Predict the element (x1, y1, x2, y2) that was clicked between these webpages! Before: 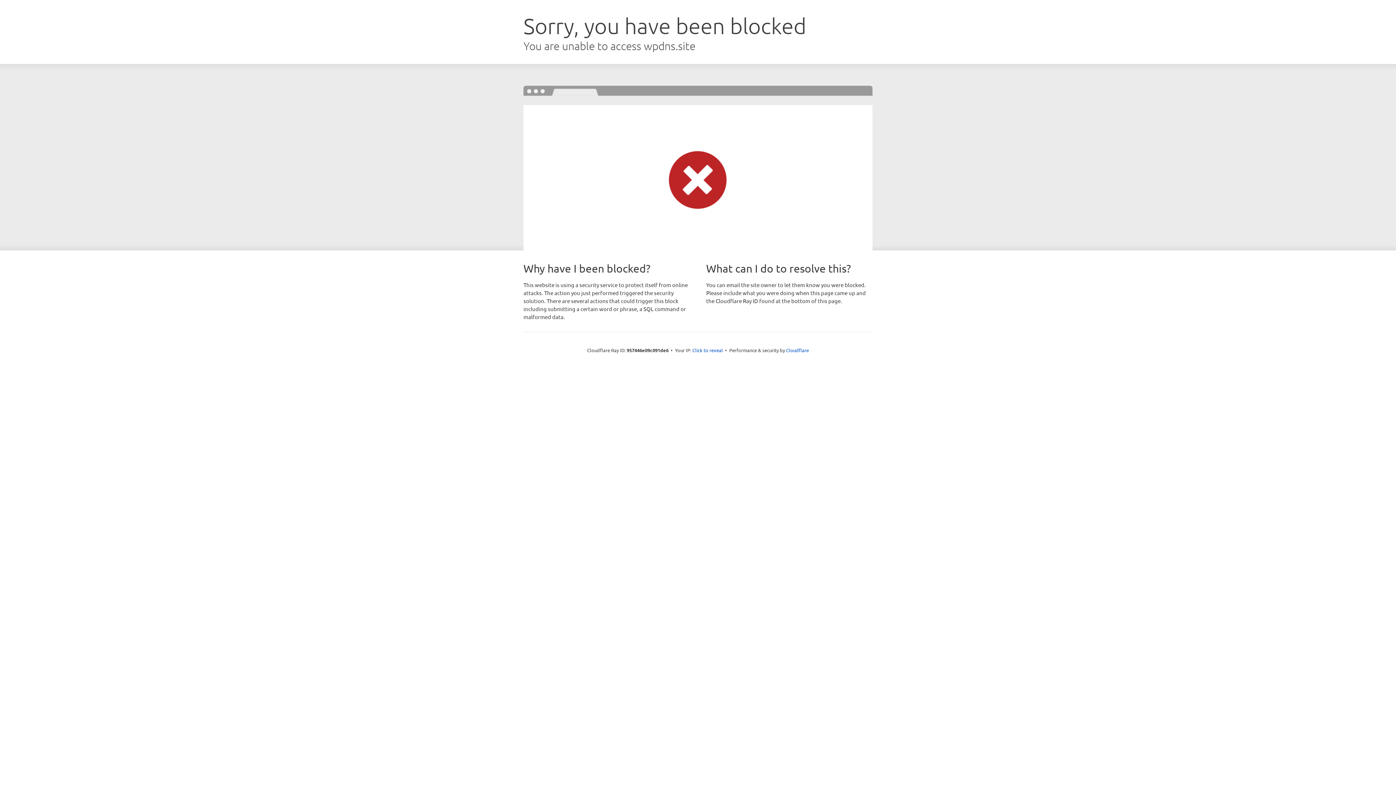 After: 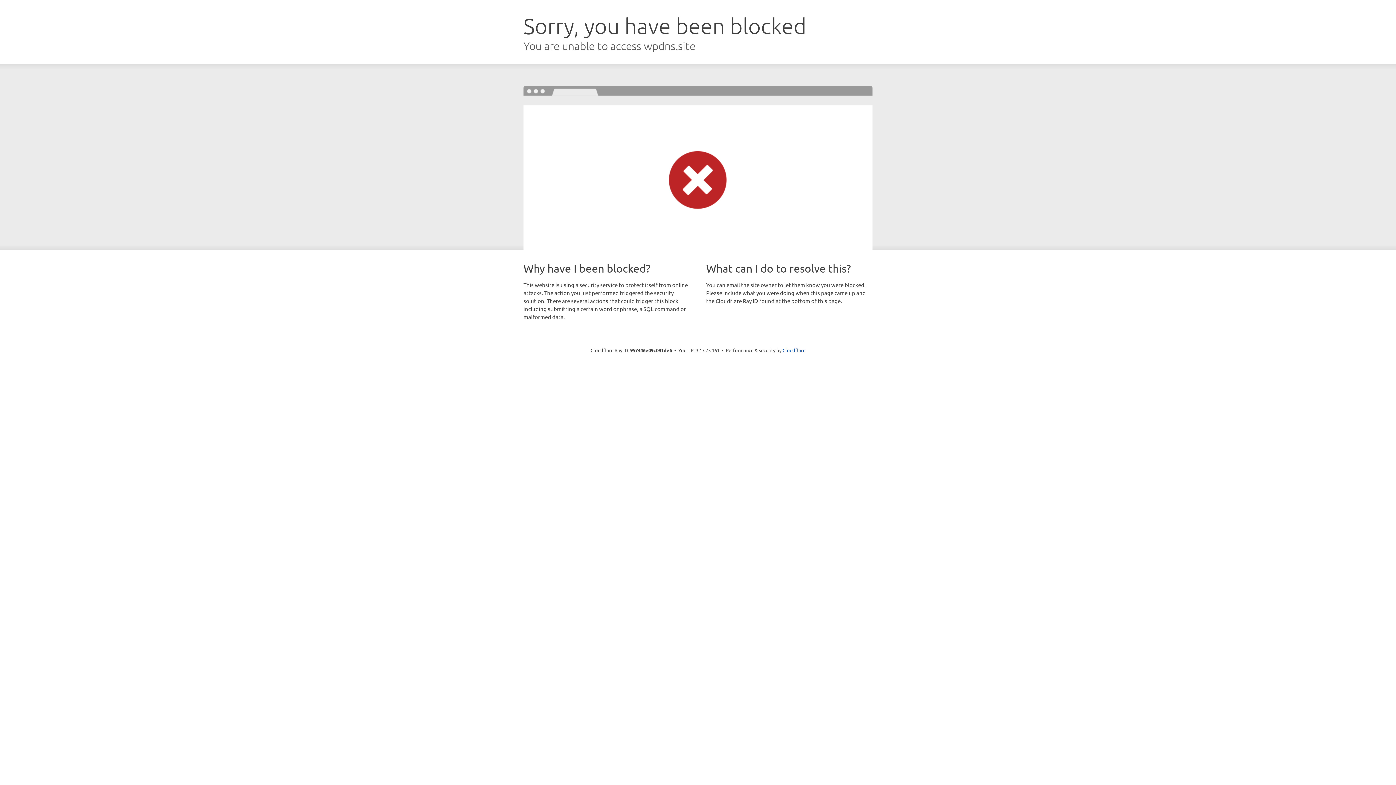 Action: label: Click to reveal bbox: (692, 346, 723, 353)